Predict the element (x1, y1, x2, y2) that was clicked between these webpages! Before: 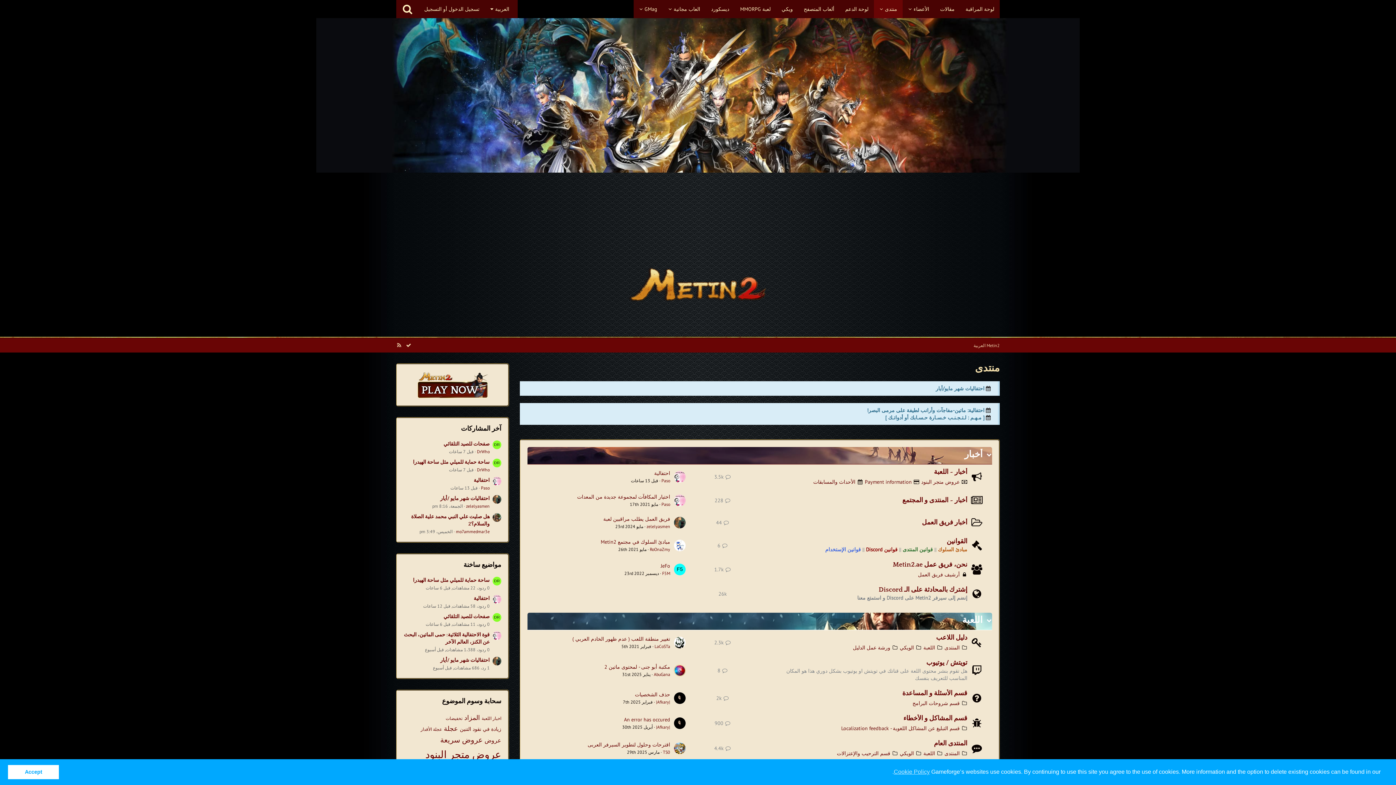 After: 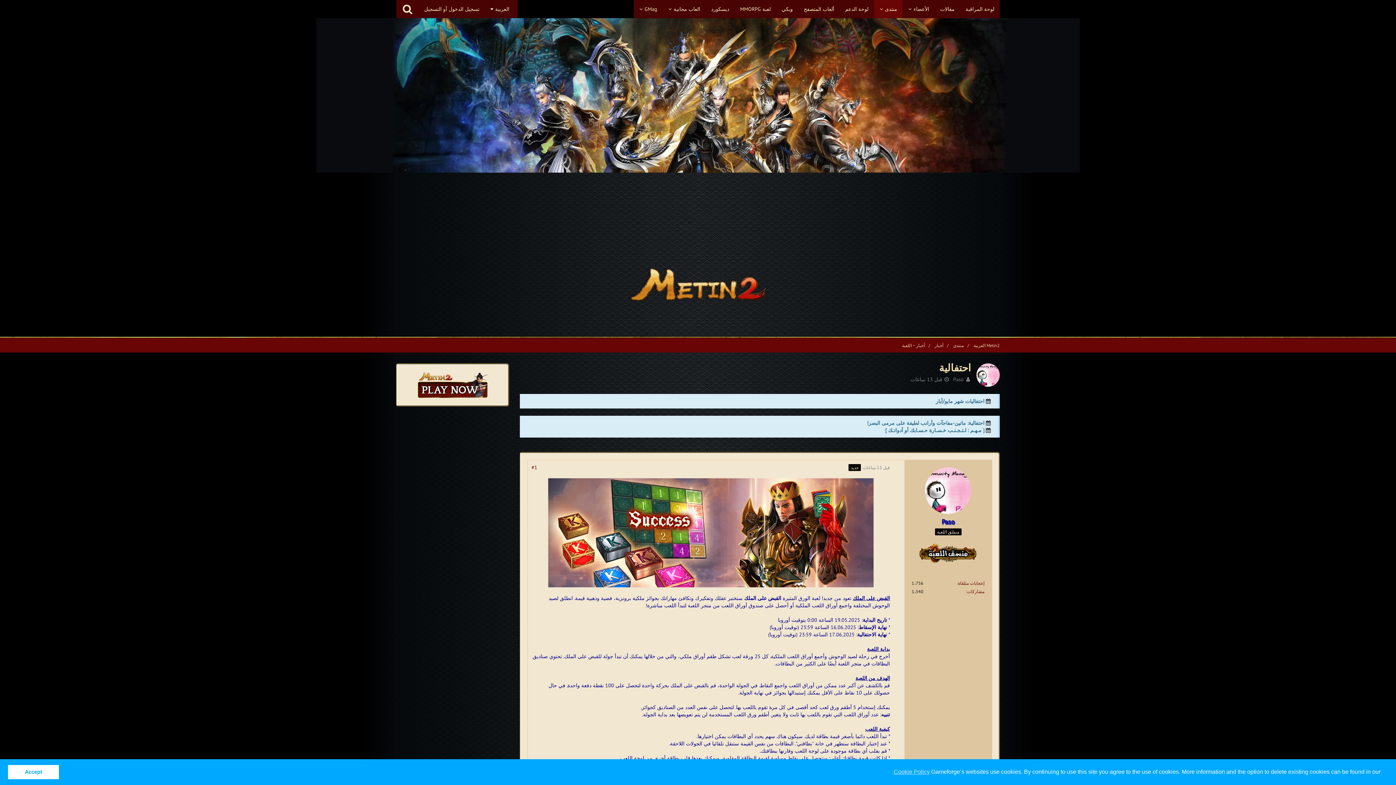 Action: bbox: (674, 471, 685, 482)